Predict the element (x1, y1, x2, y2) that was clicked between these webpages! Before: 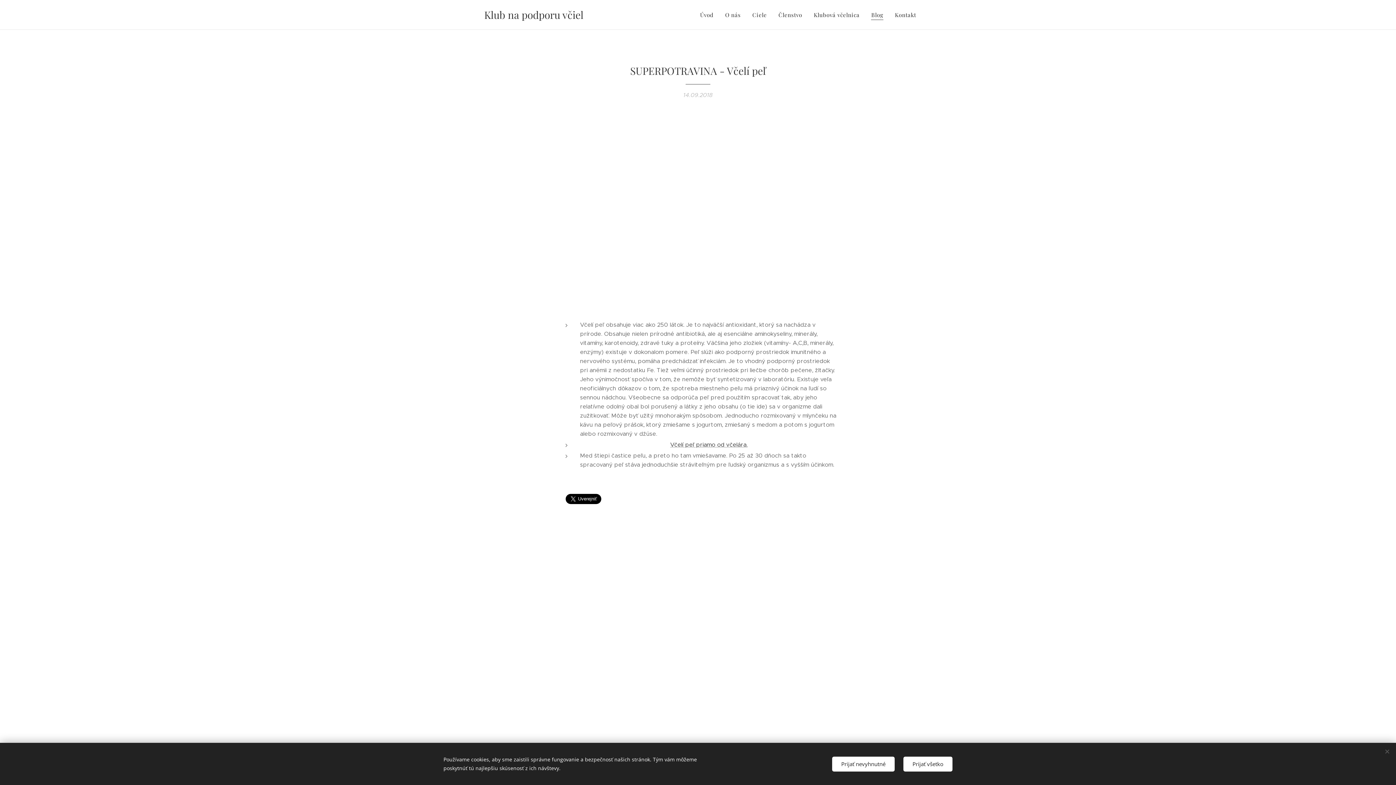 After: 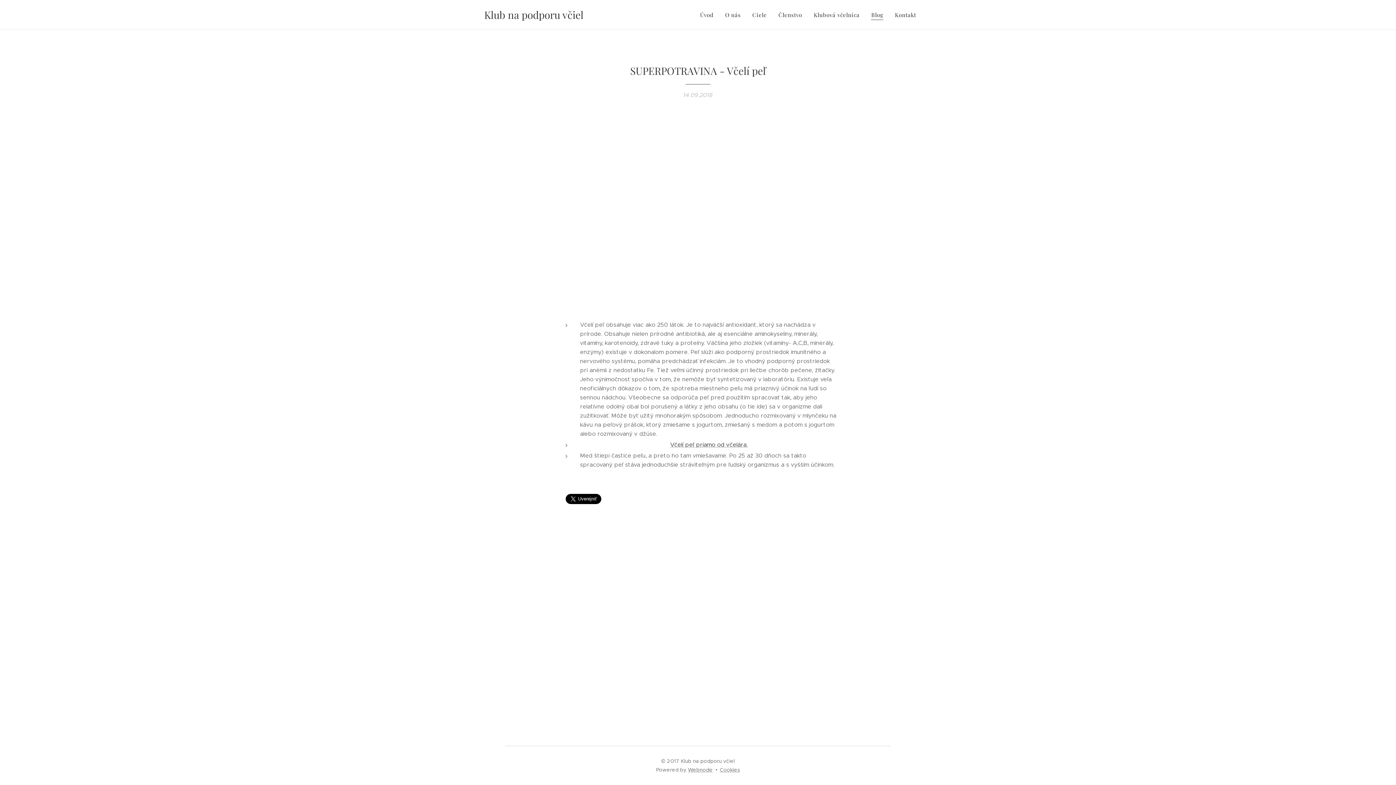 Action: bbox: (903, 756, 952, 771) label: Prijať všetko